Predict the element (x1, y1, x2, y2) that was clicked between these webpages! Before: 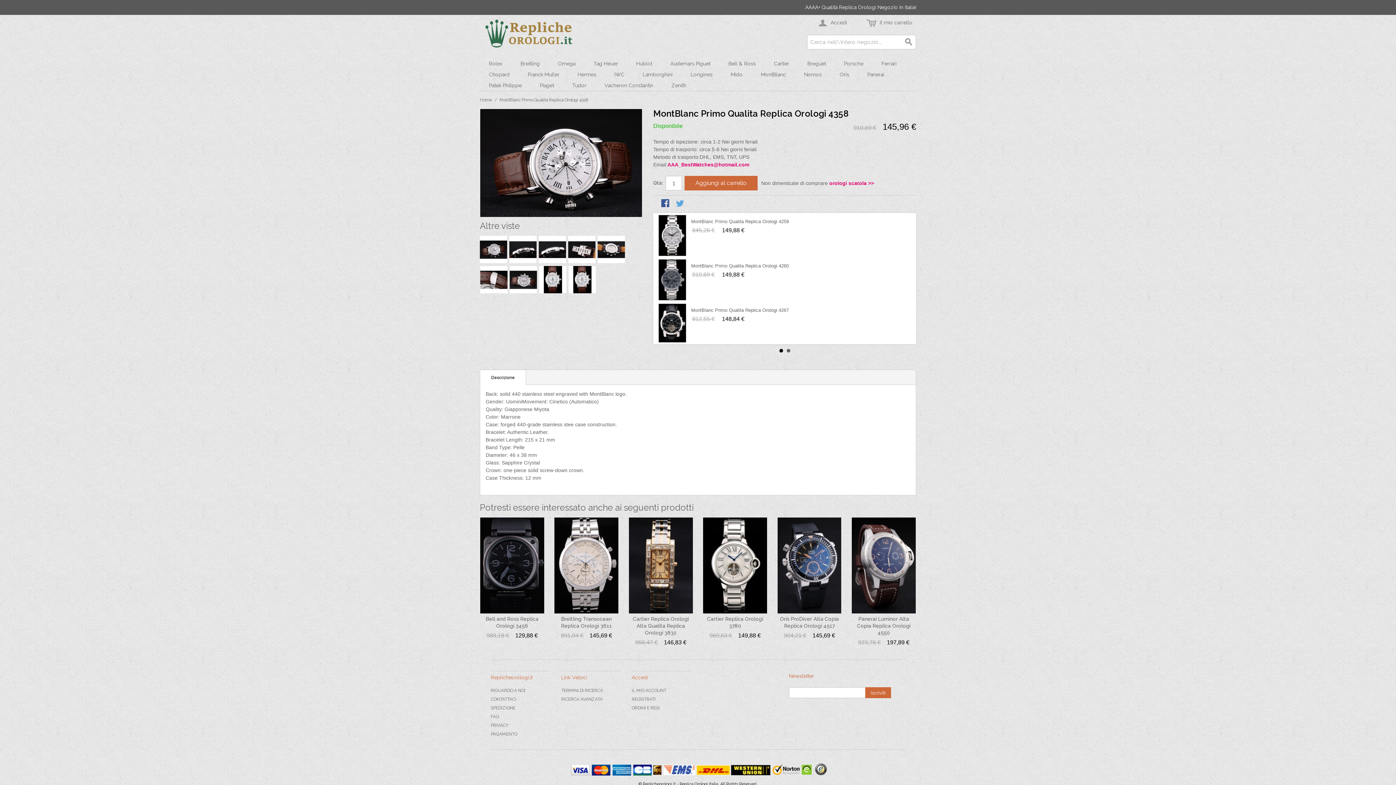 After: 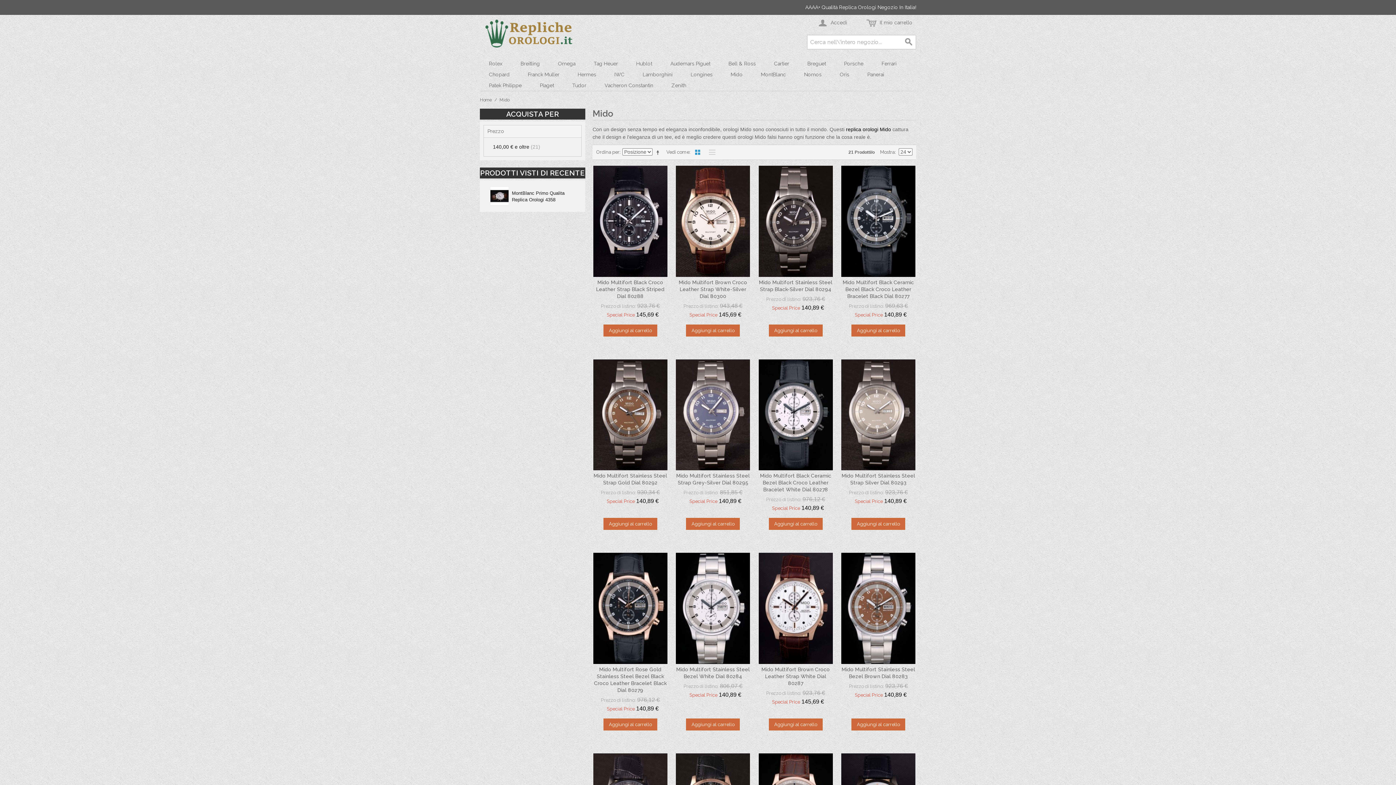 Action: bbox: (721, 69, 752, 80) label: Mido